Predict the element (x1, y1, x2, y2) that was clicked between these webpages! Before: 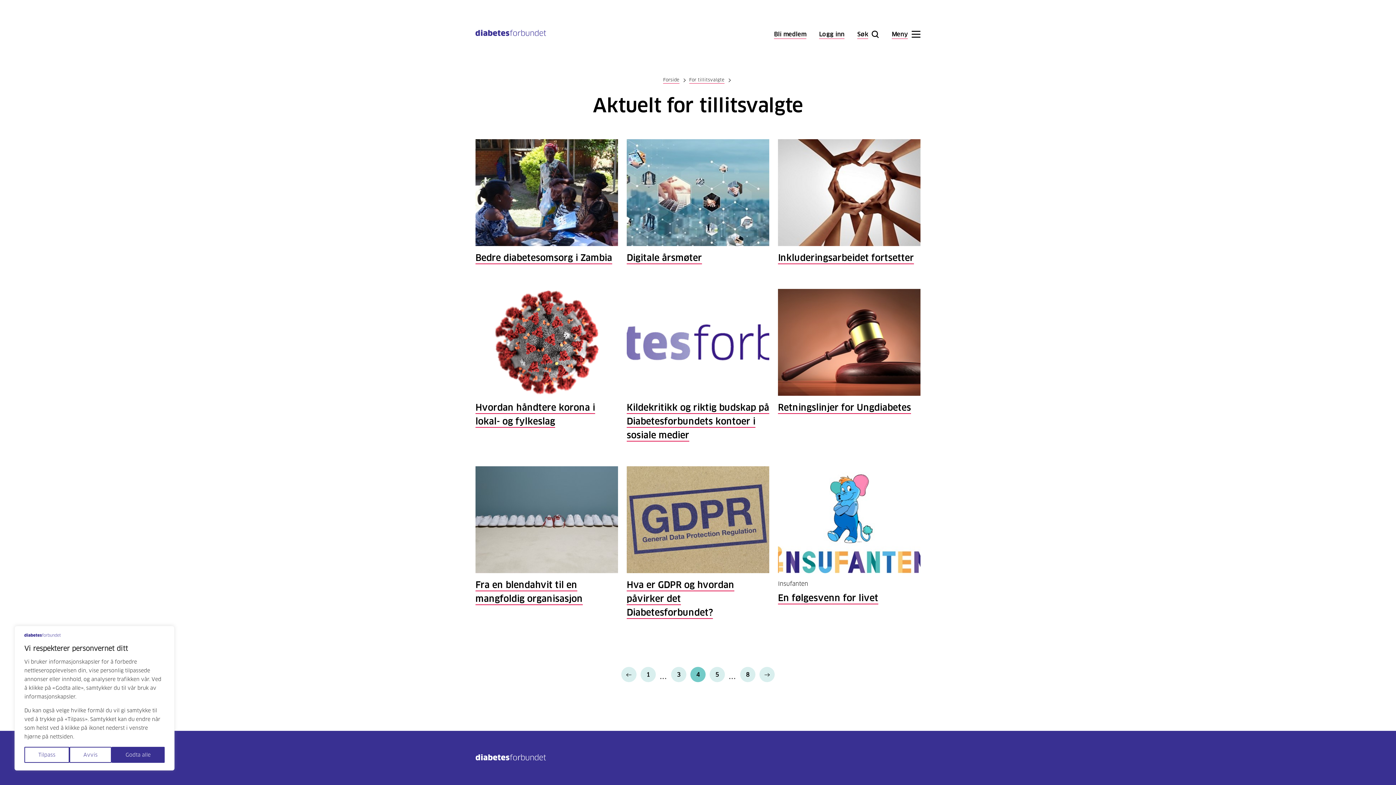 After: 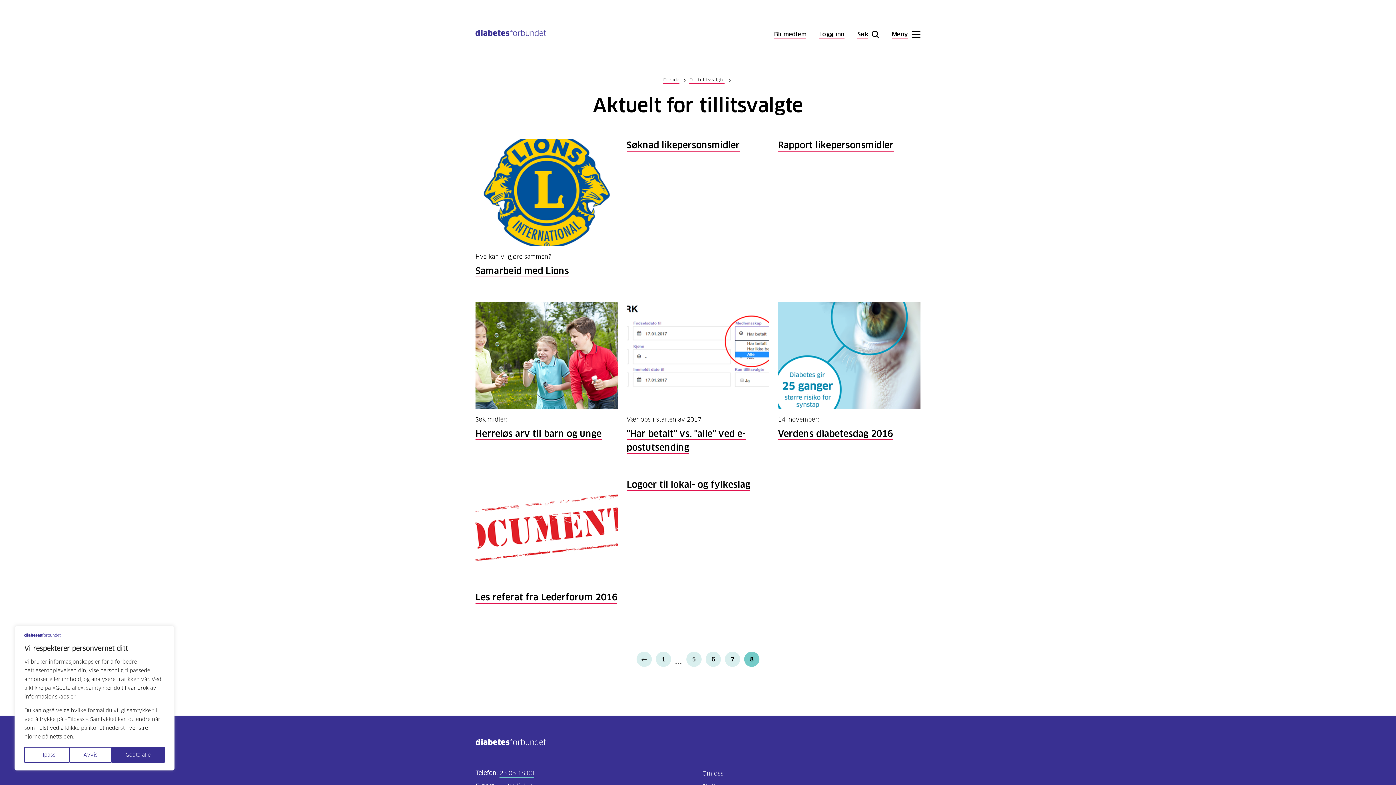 Action: bbox: (740, 667, 755, 682) label: 8